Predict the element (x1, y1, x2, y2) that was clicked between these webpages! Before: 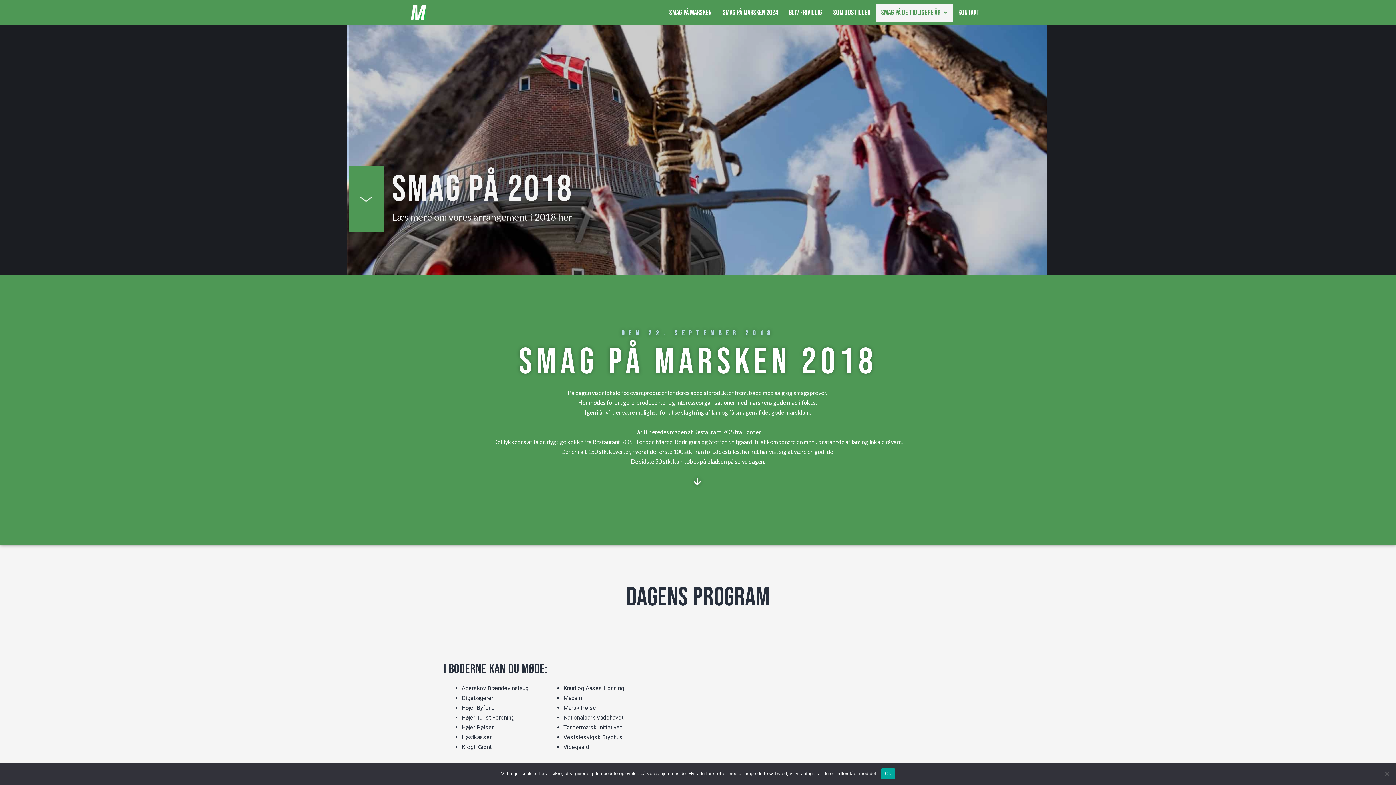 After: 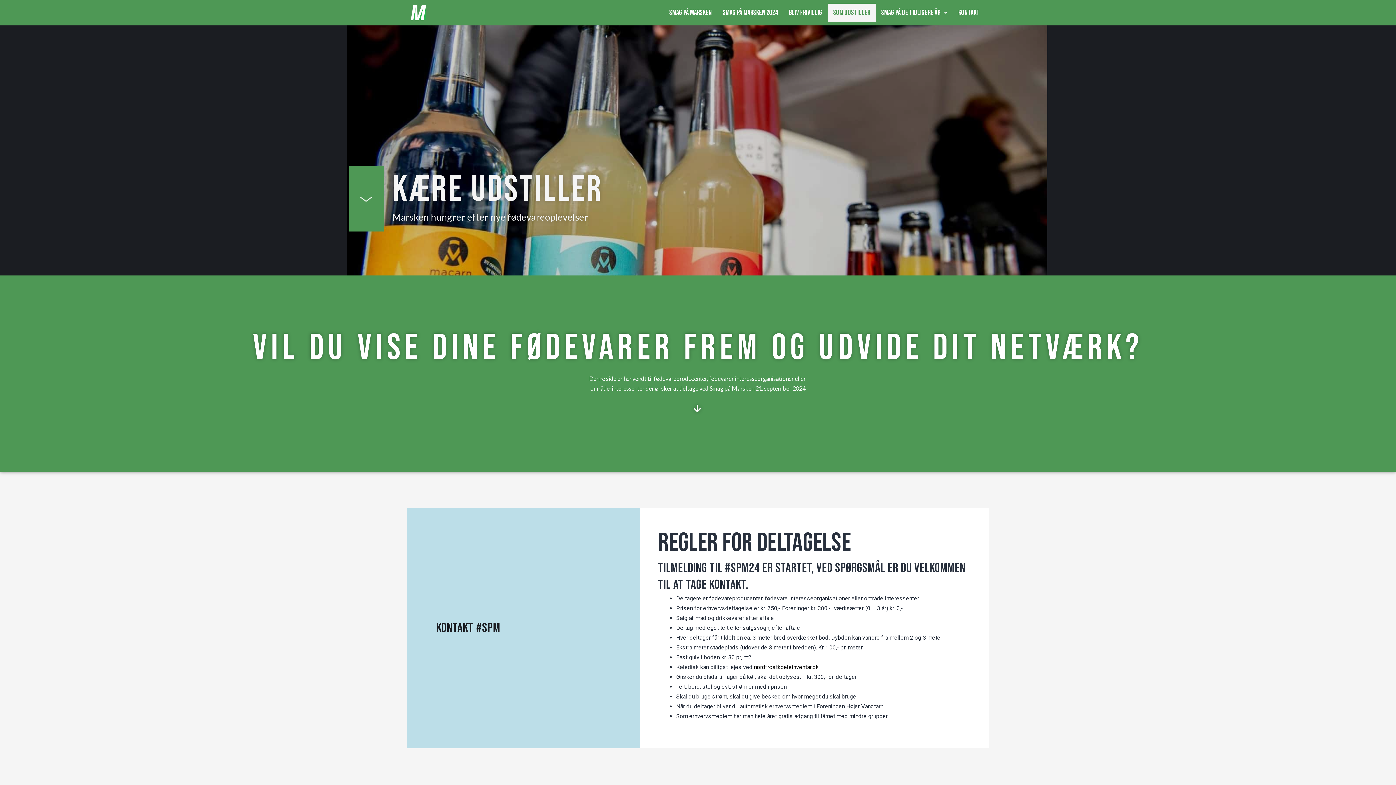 Action: label: Som udstiller bbox: (827, 3, 875, 21)